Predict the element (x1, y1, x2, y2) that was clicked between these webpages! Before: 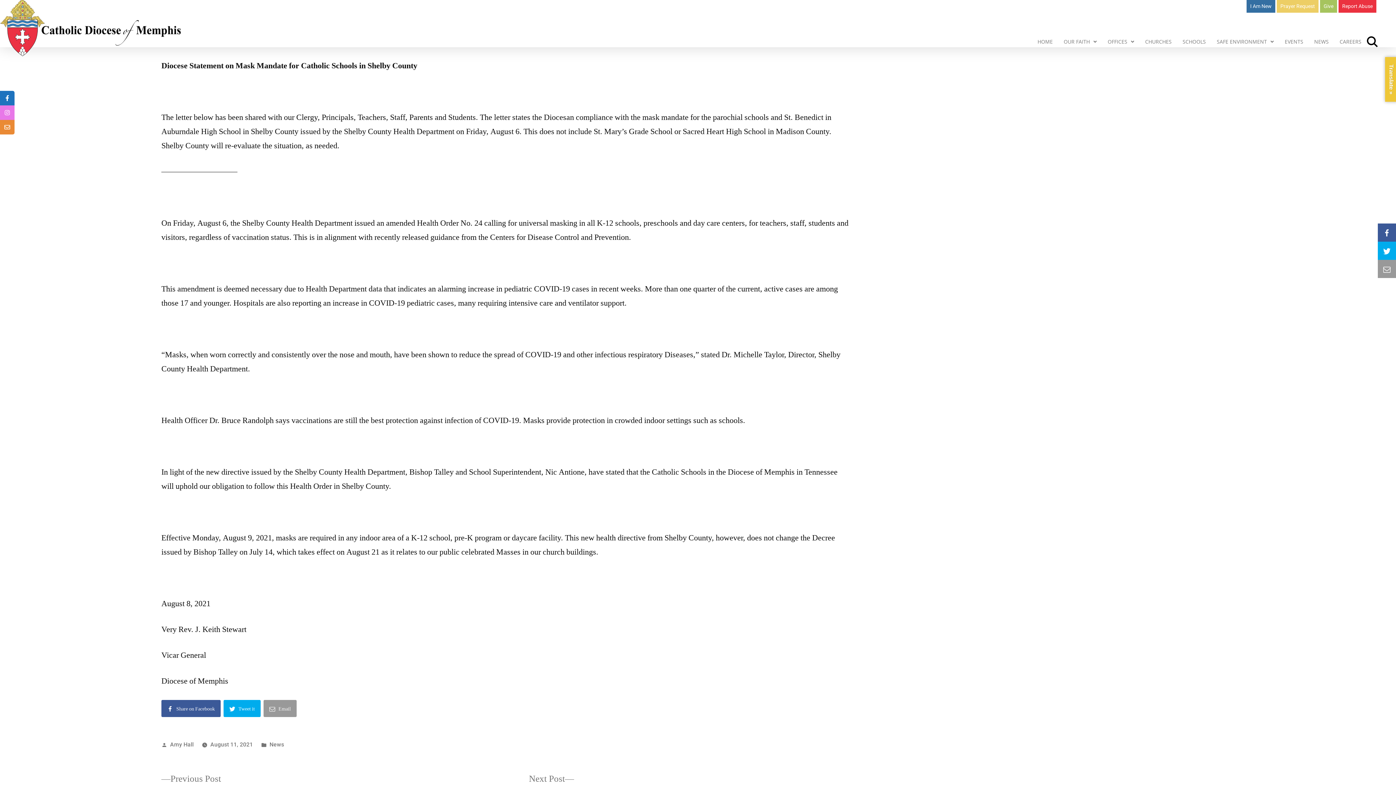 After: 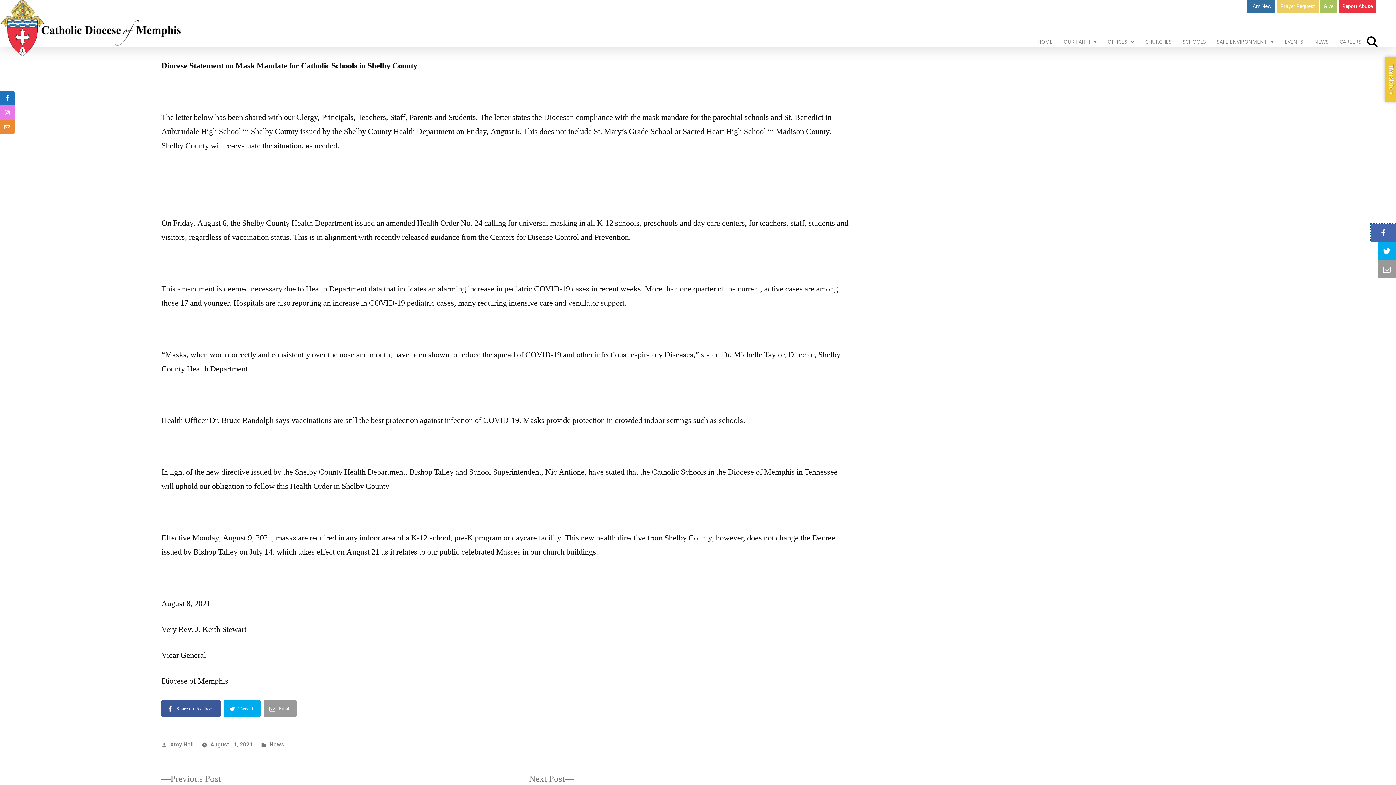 Action: label: Share on Facebook bbox: (1378, 223, 1396, 241)